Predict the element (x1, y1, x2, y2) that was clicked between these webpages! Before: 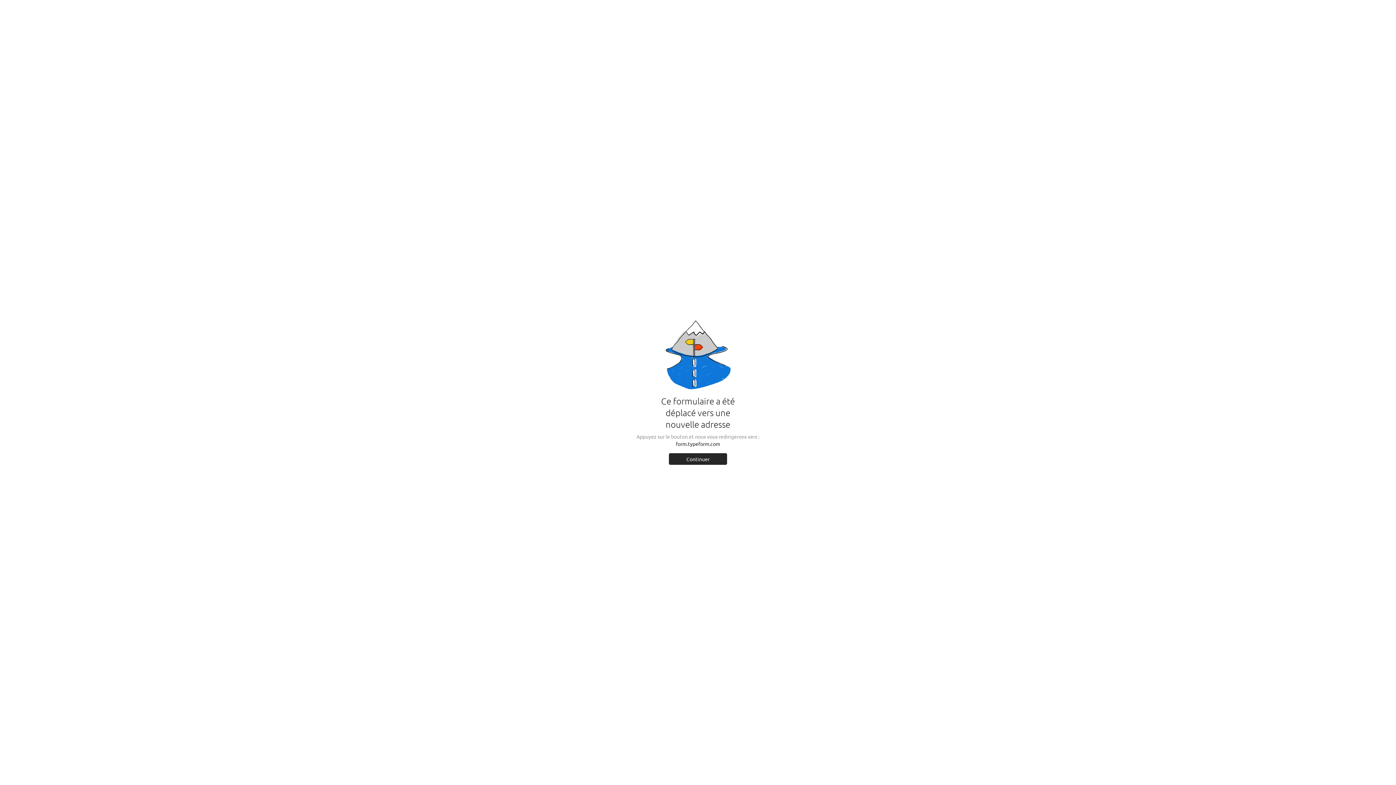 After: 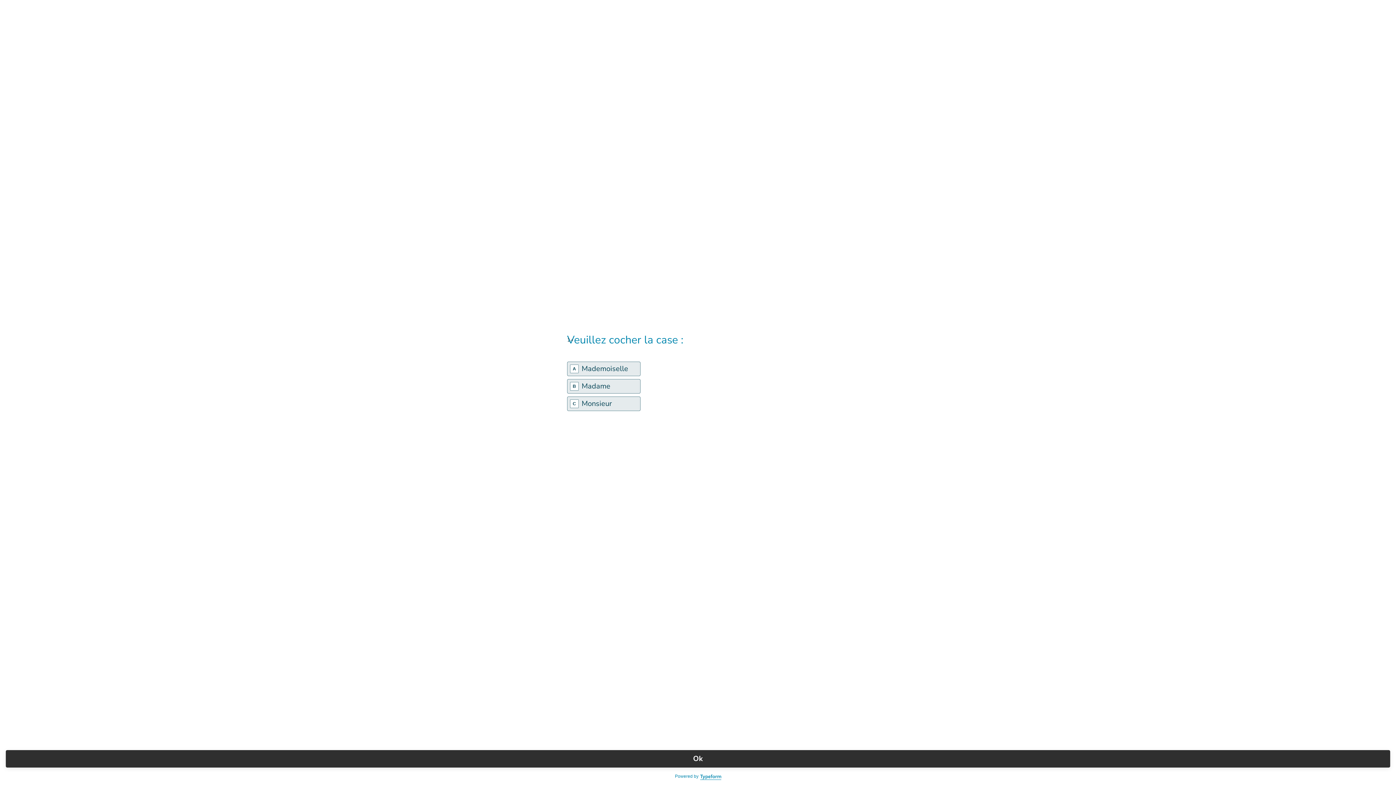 Action: label: Continuer bbox: (669, 453, 727, 464)